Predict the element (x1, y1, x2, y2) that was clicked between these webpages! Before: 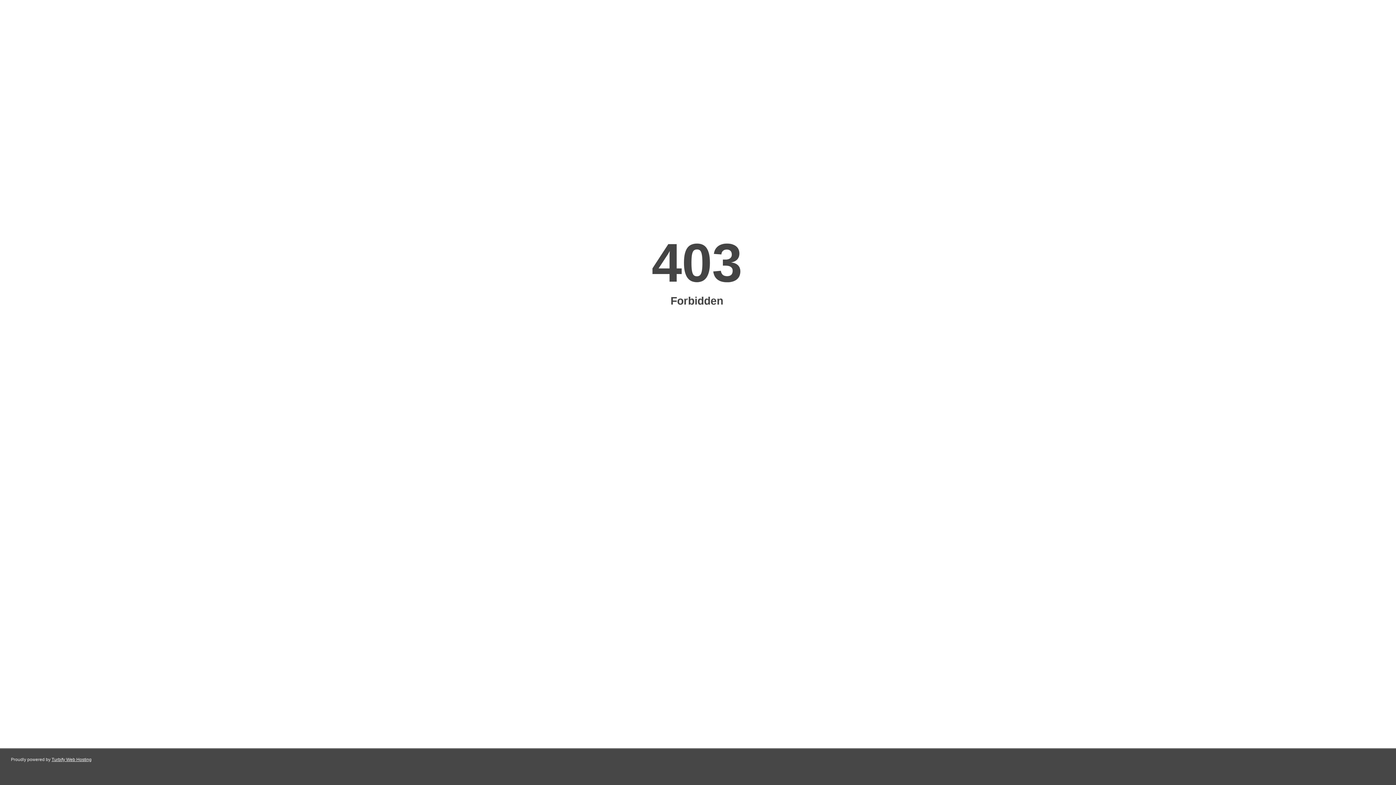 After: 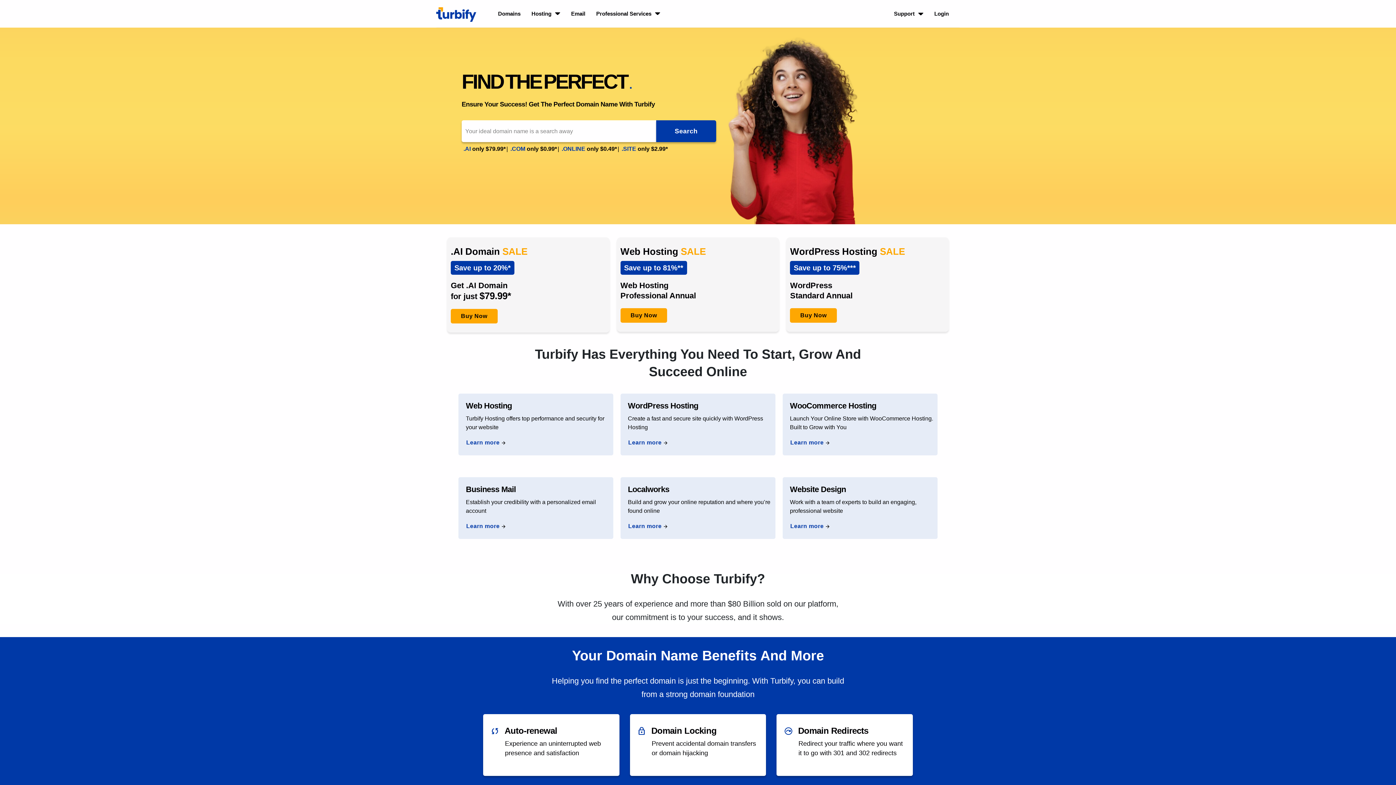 Action: label: Turbify Web Hosting bbox: (51, 757, 91, 762)